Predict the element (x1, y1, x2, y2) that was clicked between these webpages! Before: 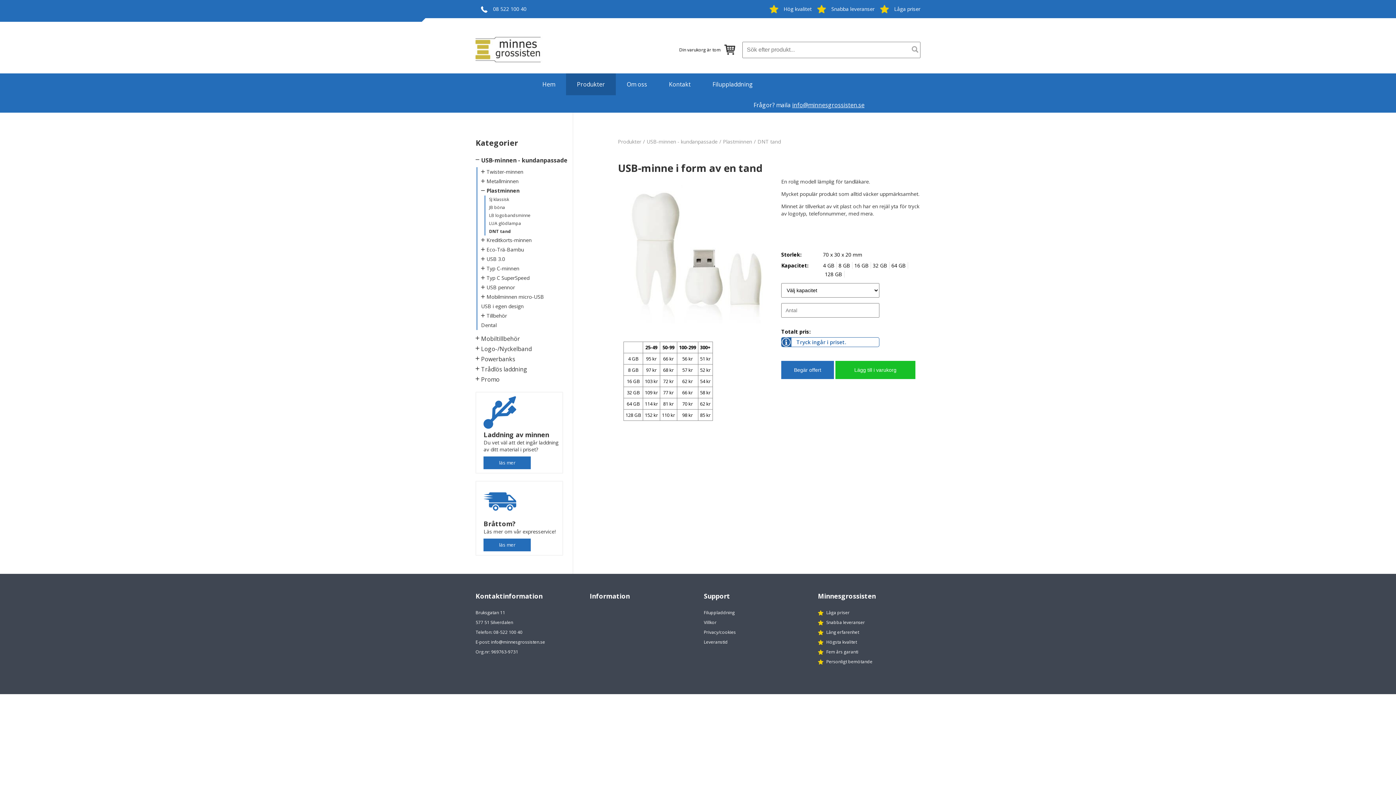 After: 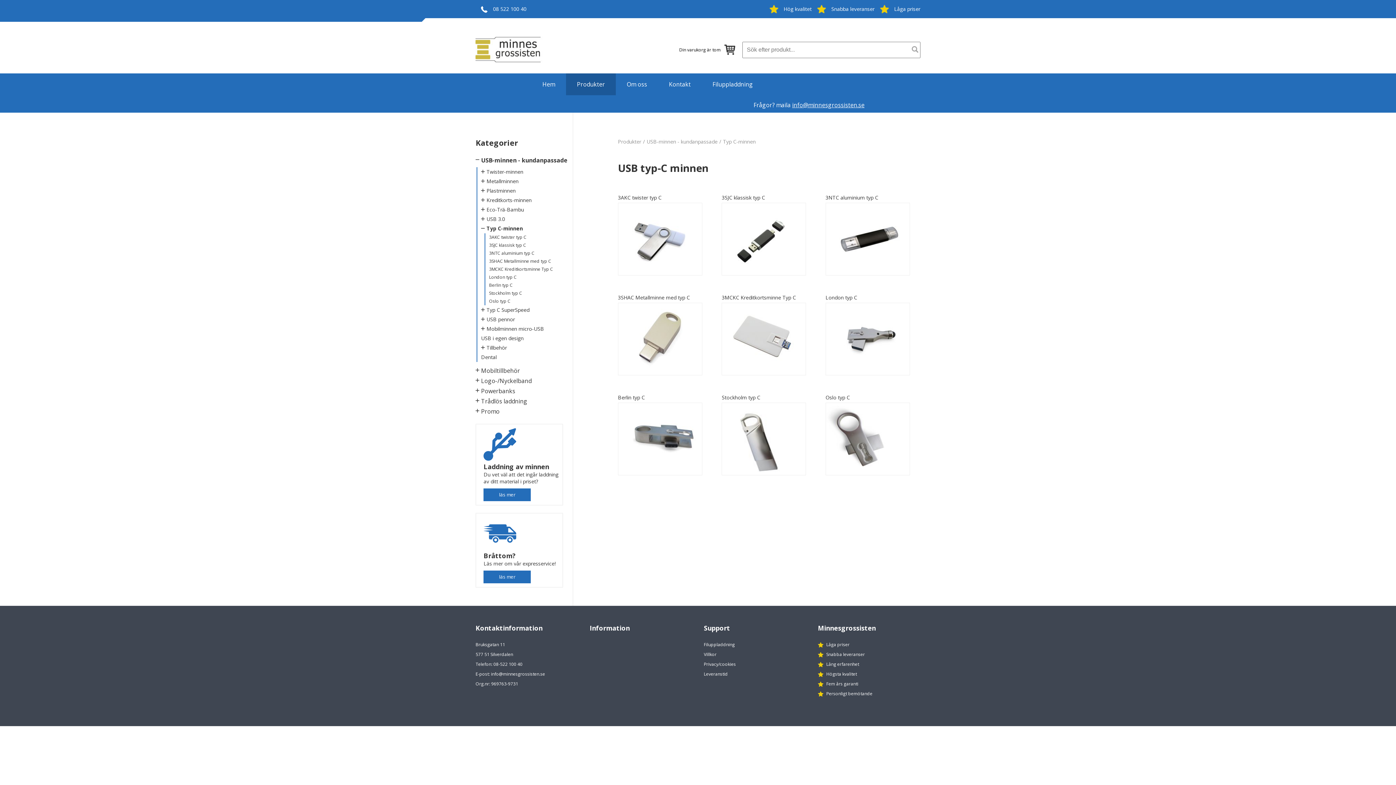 Action: bbox: (486, 265, 519, 272) label: Typ C-minnen